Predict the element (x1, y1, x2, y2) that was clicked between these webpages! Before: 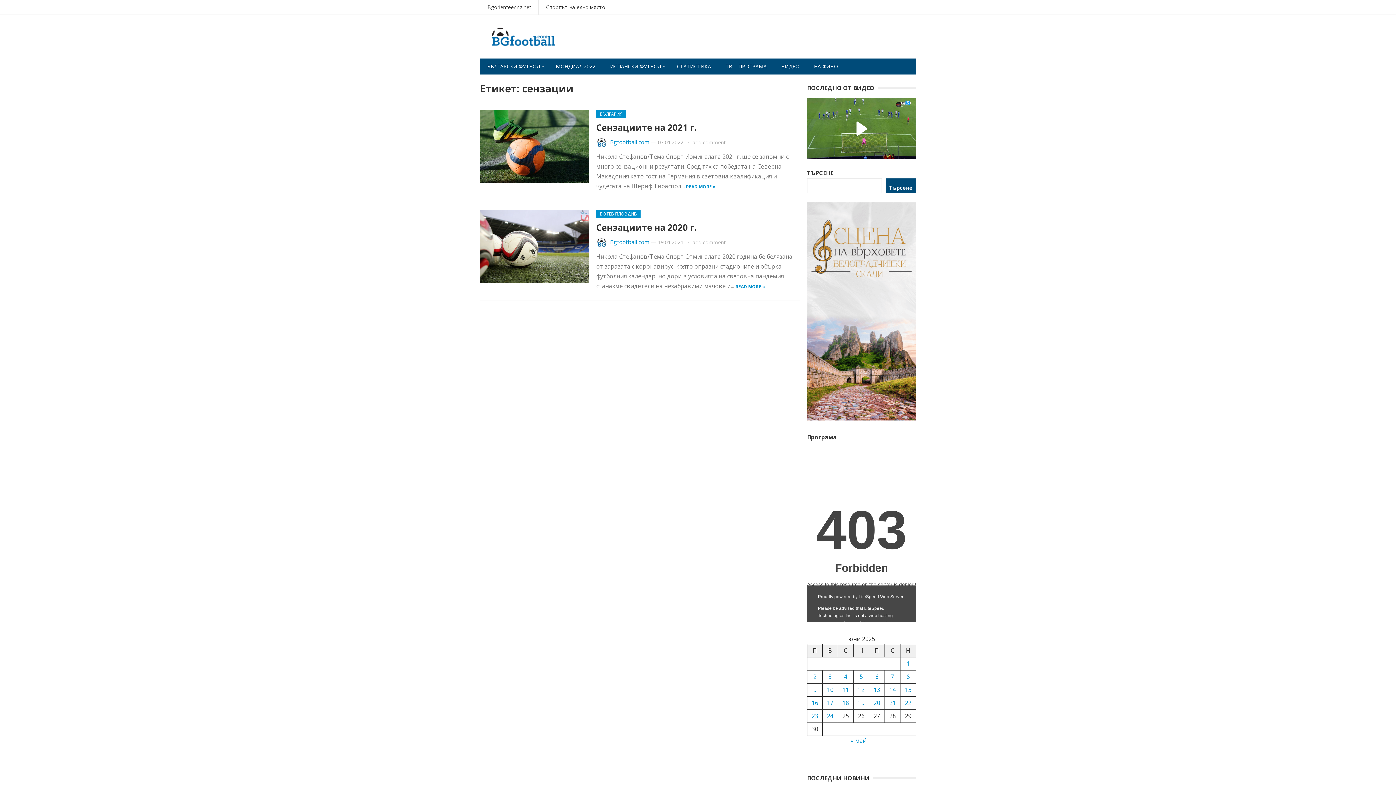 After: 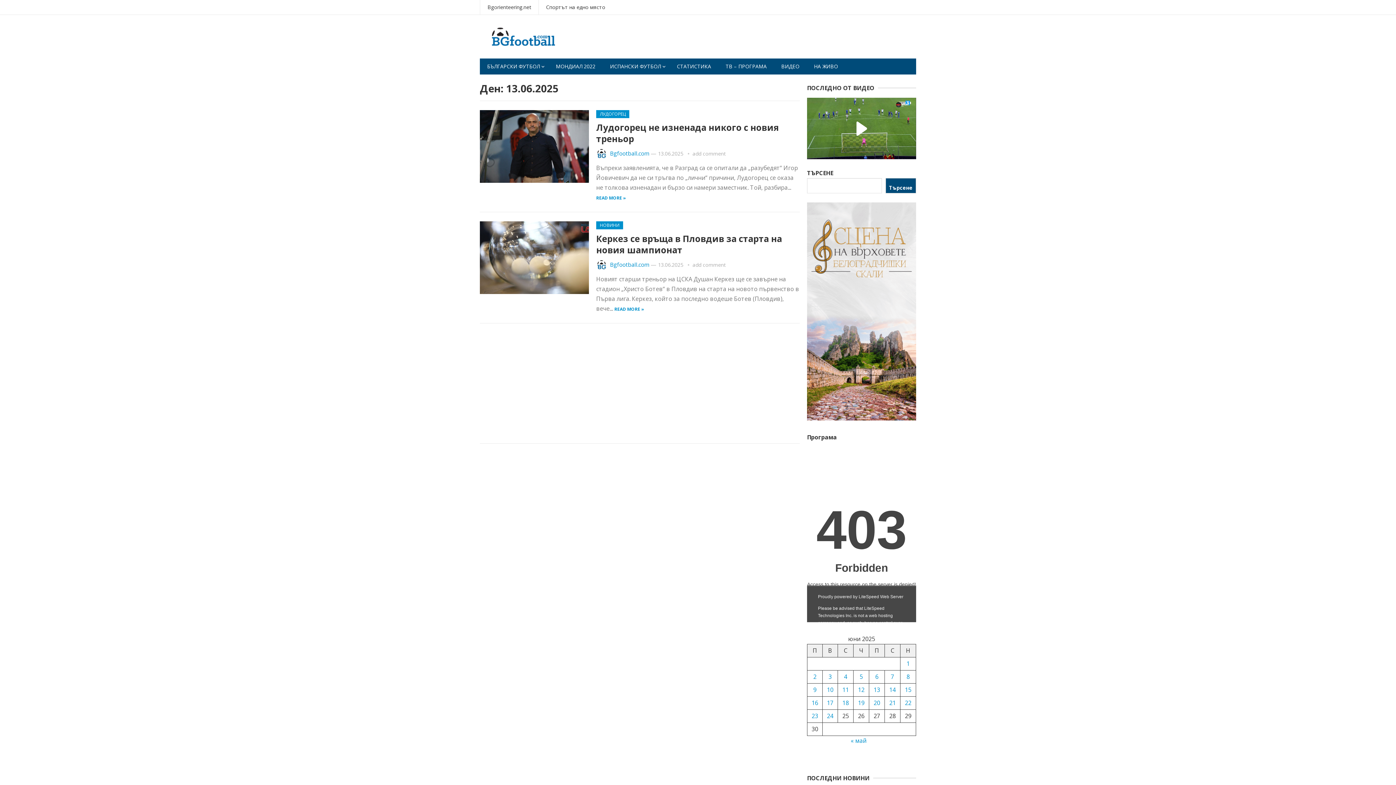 Action: bbox: (873, 686, 880, 694) label: Публикации от 13.06.2025